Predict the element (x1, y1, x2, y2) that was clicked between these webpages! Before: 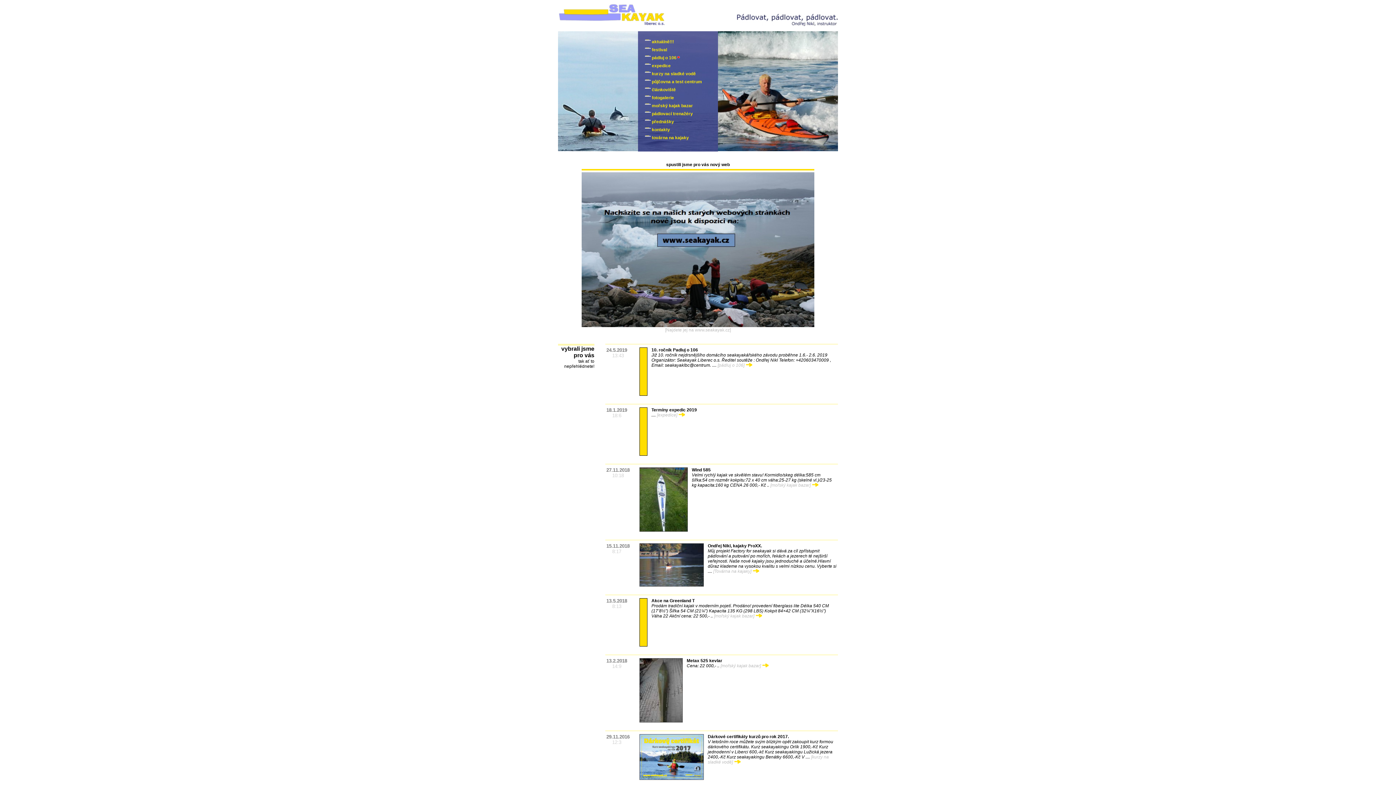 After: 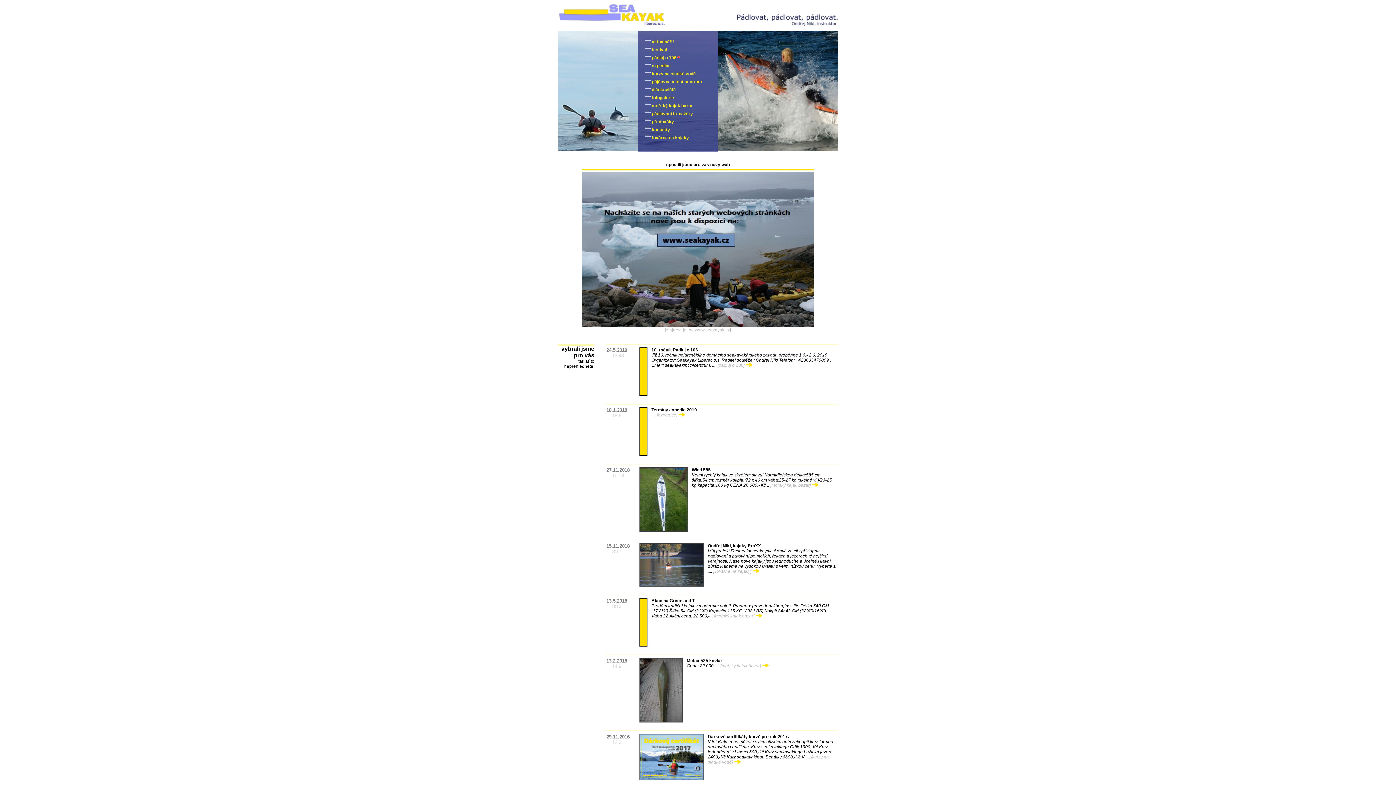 Action: bbox: (639, 778, 704, 783)